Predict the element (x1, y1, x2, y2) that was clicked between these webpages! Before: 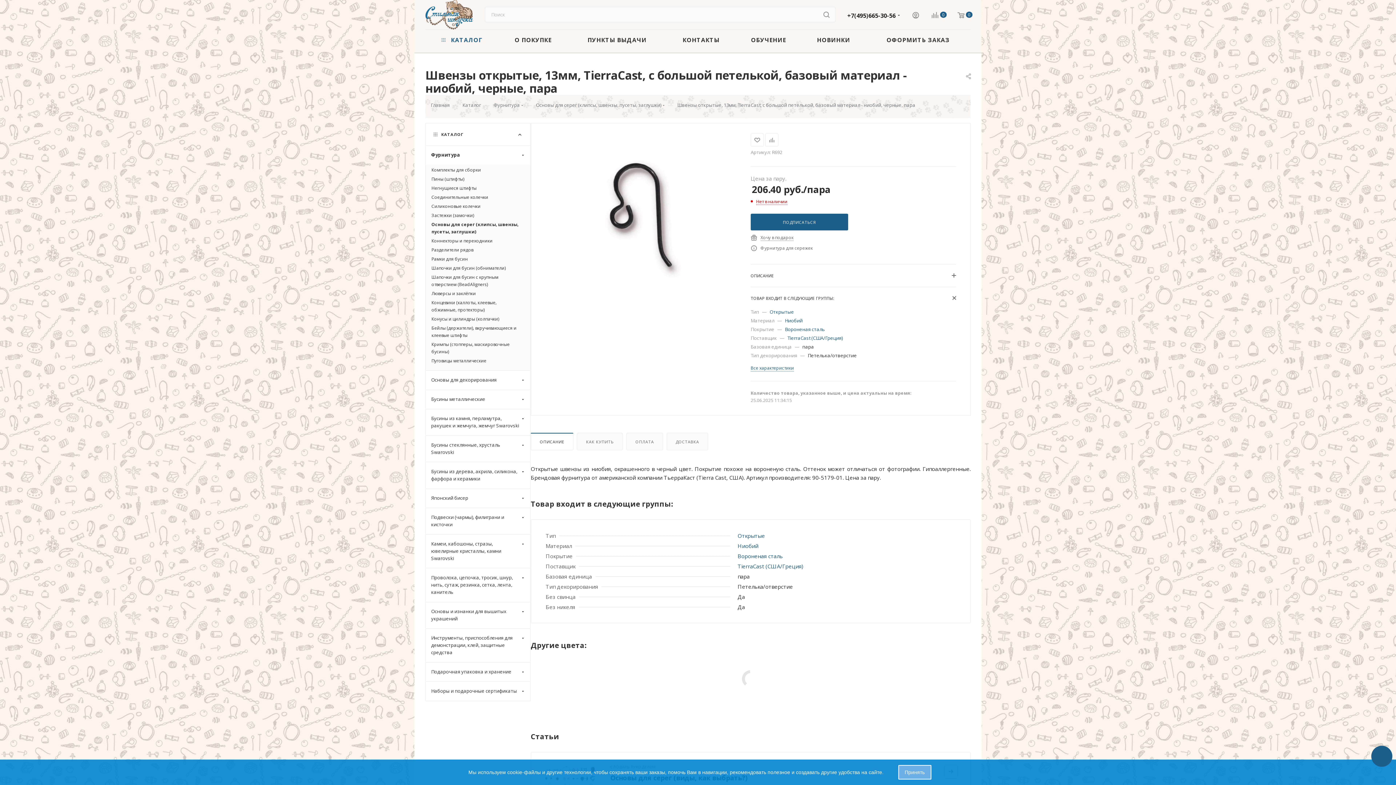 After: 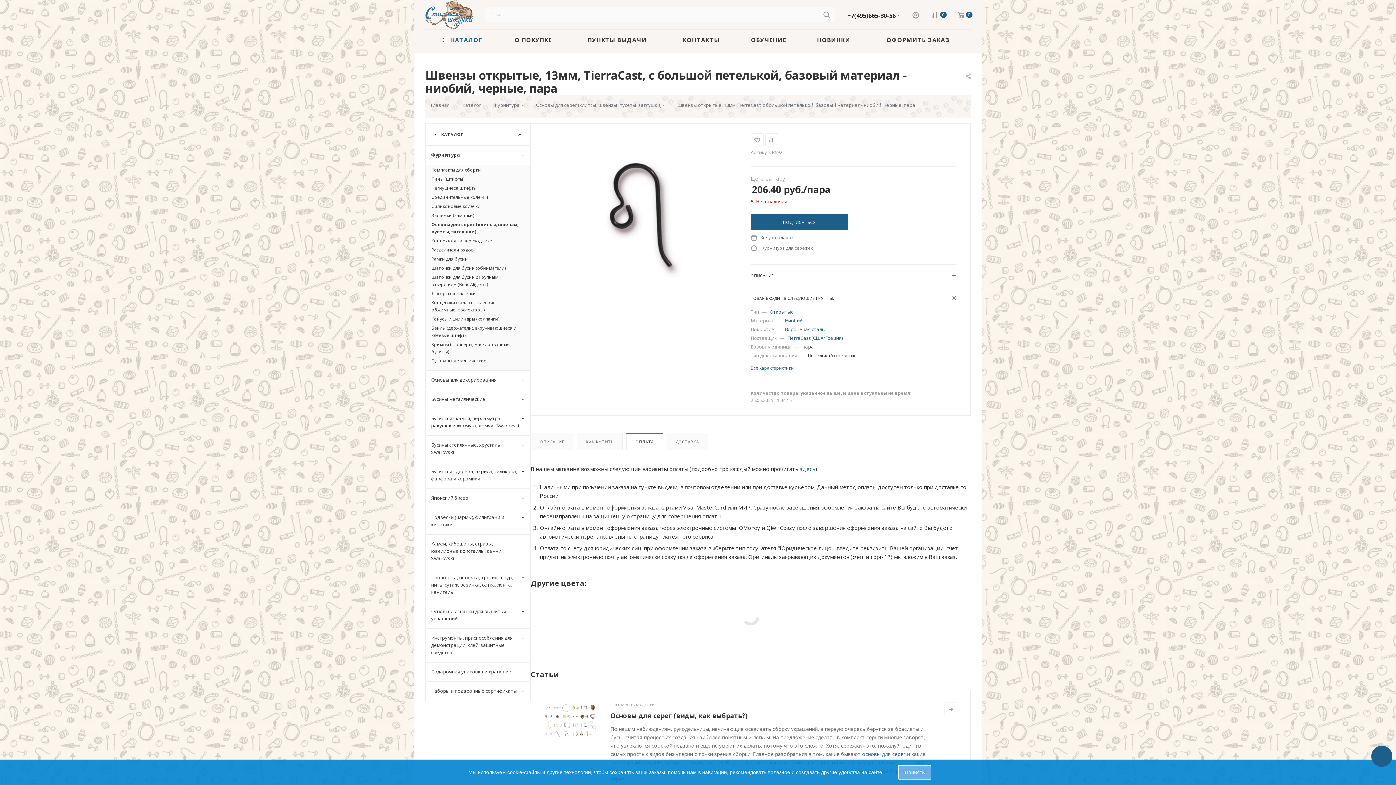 Action: bbox: (626, 433, 662, 450) label: ОПЛАТА